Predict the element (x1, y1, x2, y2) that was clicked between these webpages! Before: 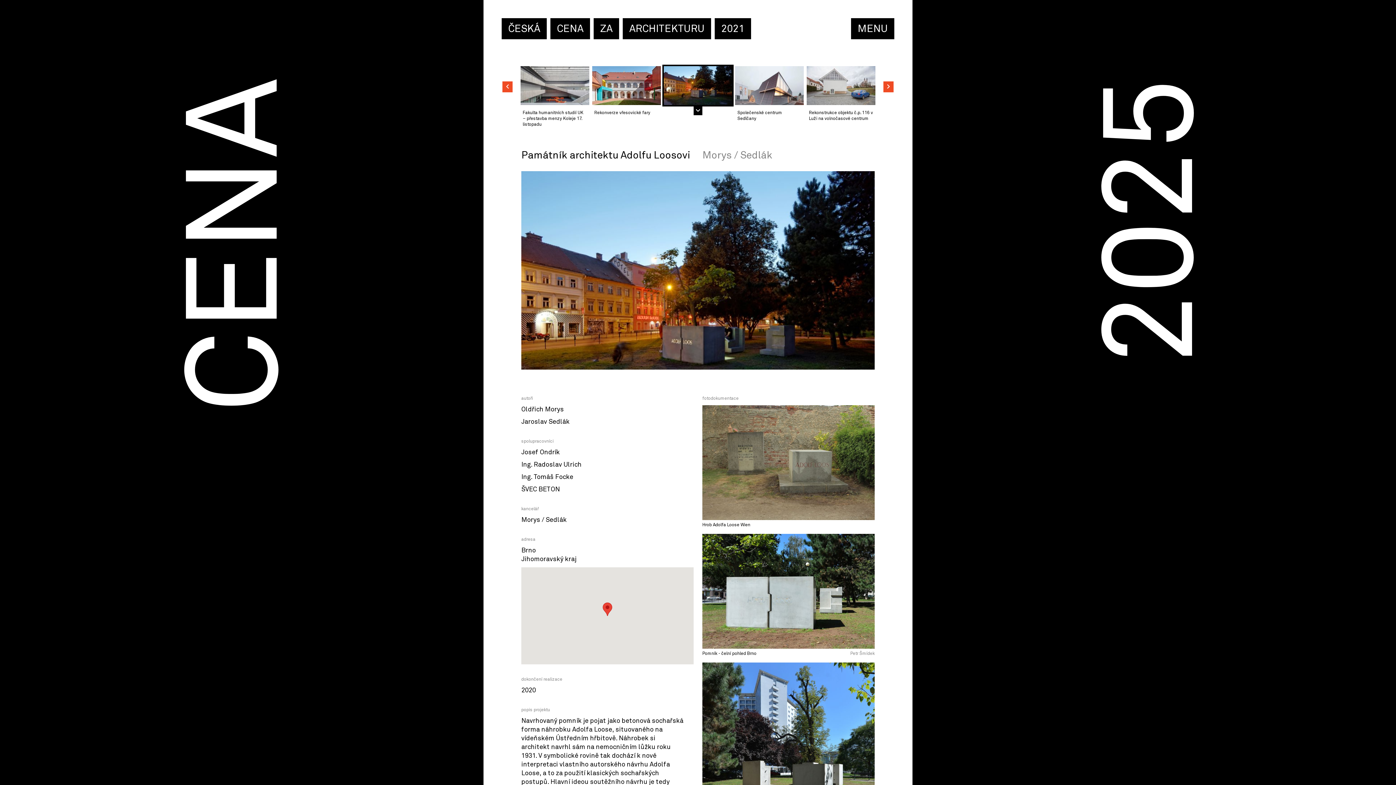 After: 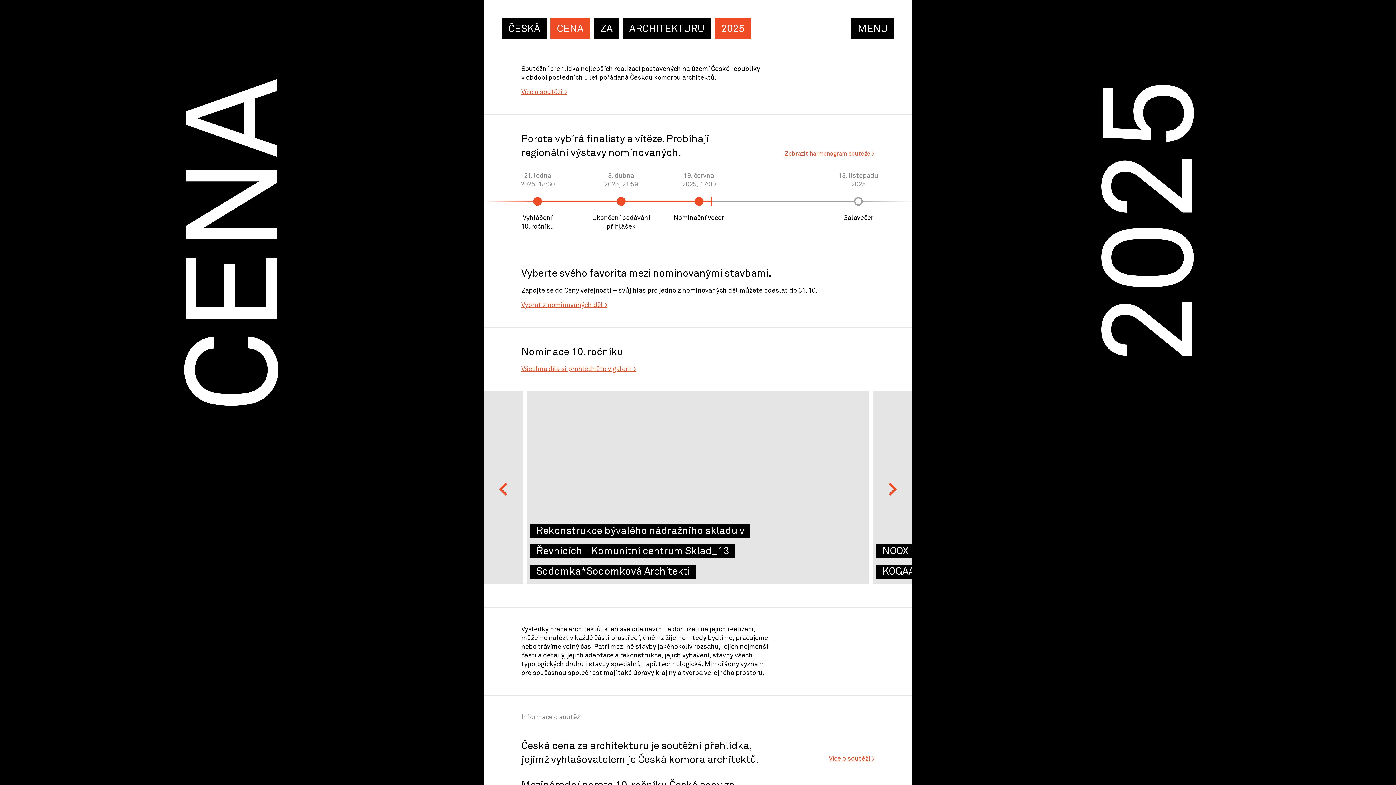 Action: label: ČESKÁ
CENA
ZA
ARCHITEKTURU
2021 bbox: (501, 18, 754, 42)